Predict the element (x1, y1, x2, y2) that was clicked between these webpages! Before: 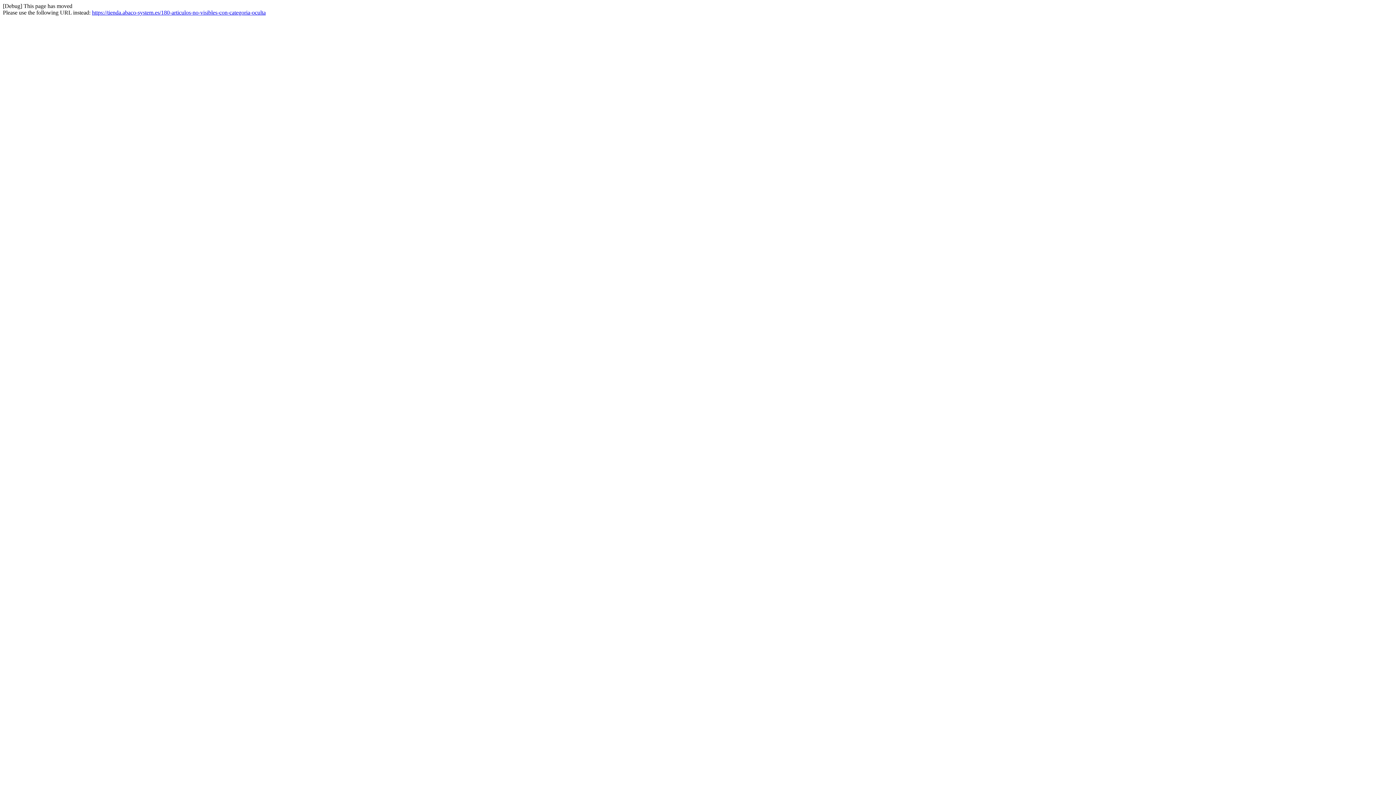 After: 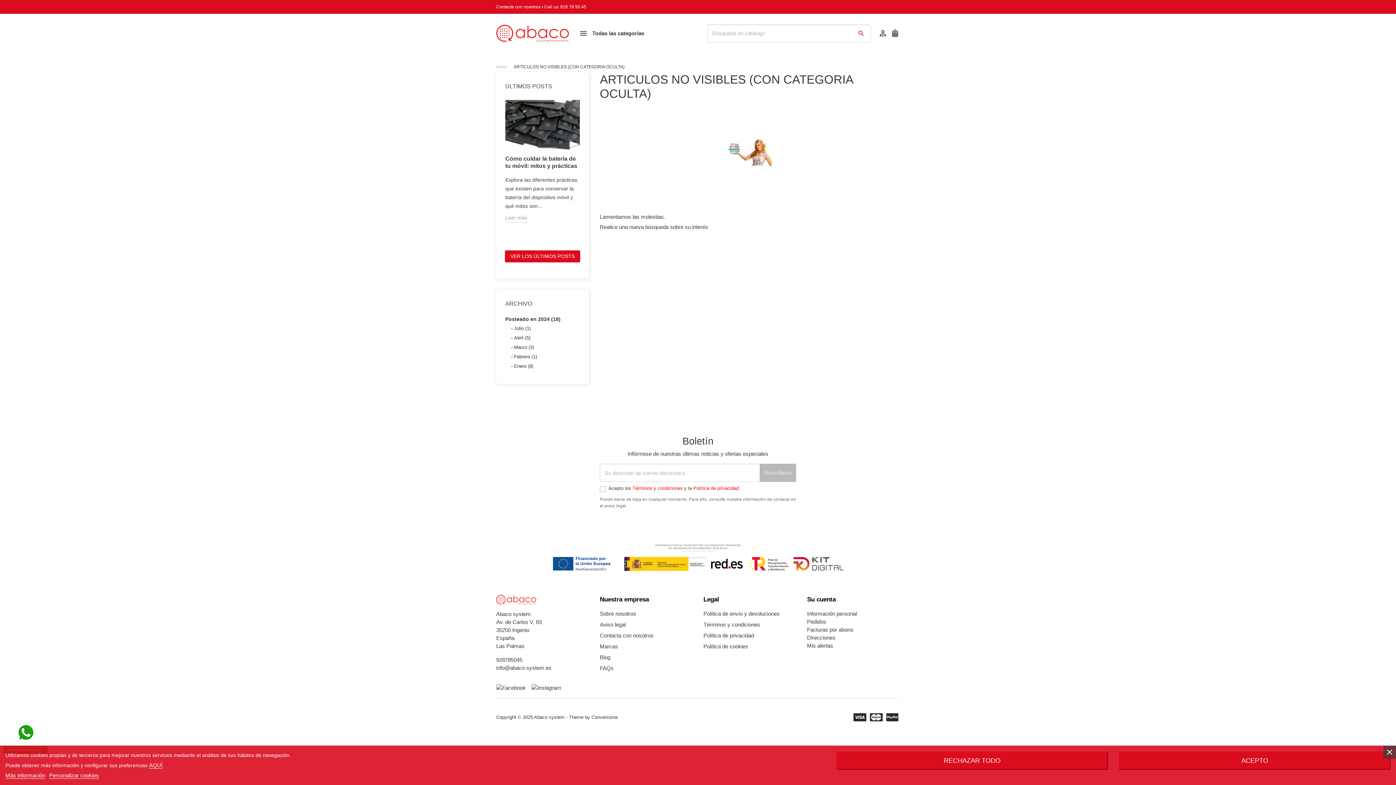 Action: label: https://tienda.abaco-system.es/180-articulos-no-visibles-con-categoria-oculta bbox: (92, 9, 265, 15)